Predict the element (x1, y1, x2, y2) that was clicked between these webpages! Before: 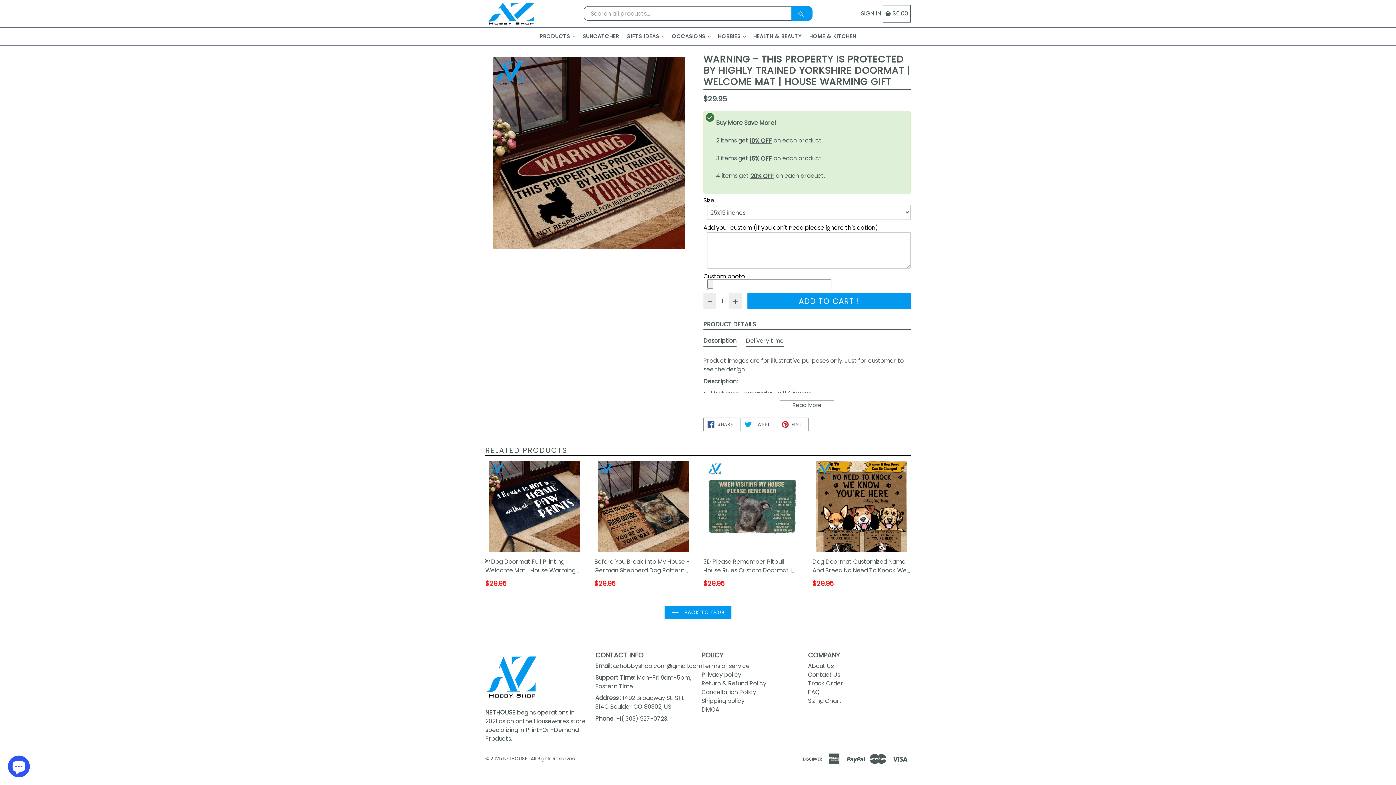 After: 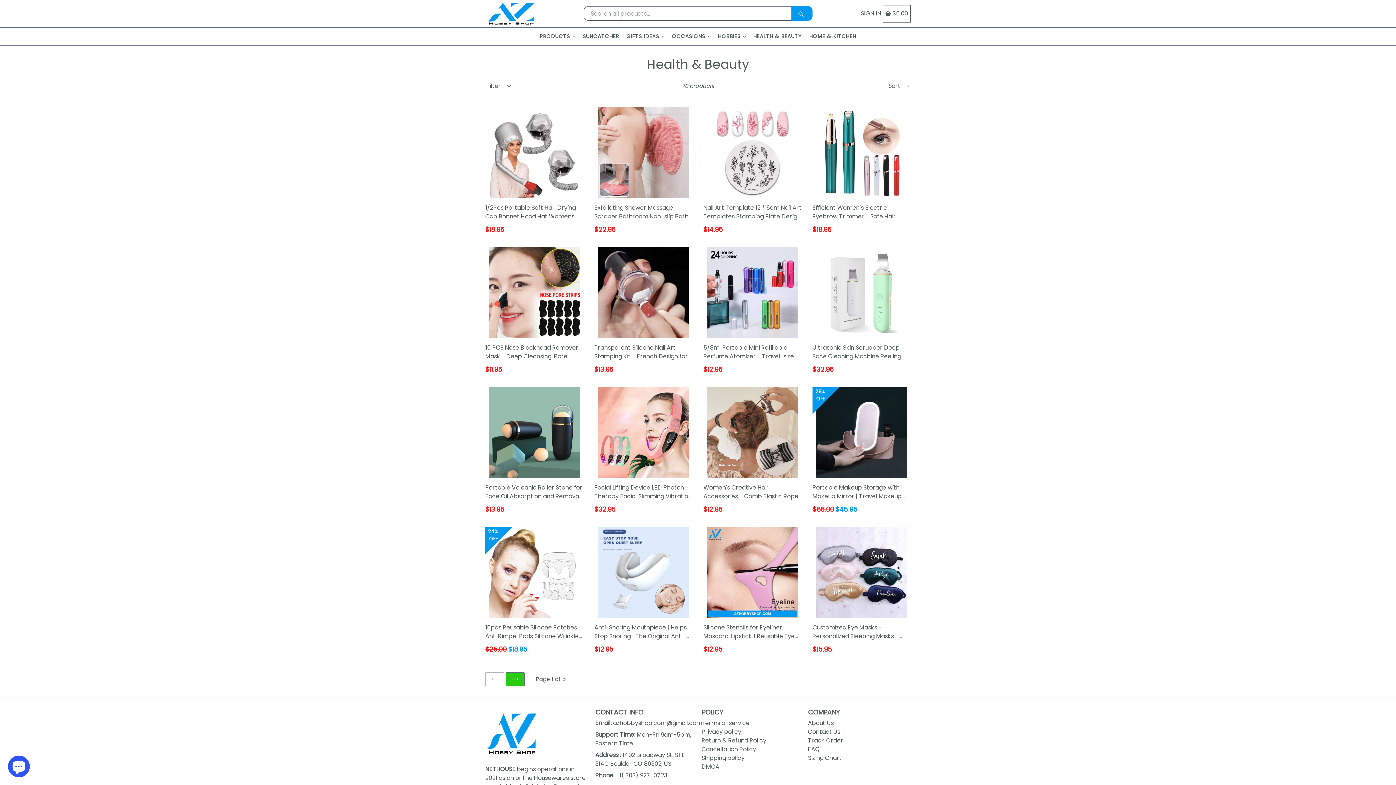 Action: label: HEALTH & BEAUTY bbox: (750, 27, 805, 45)